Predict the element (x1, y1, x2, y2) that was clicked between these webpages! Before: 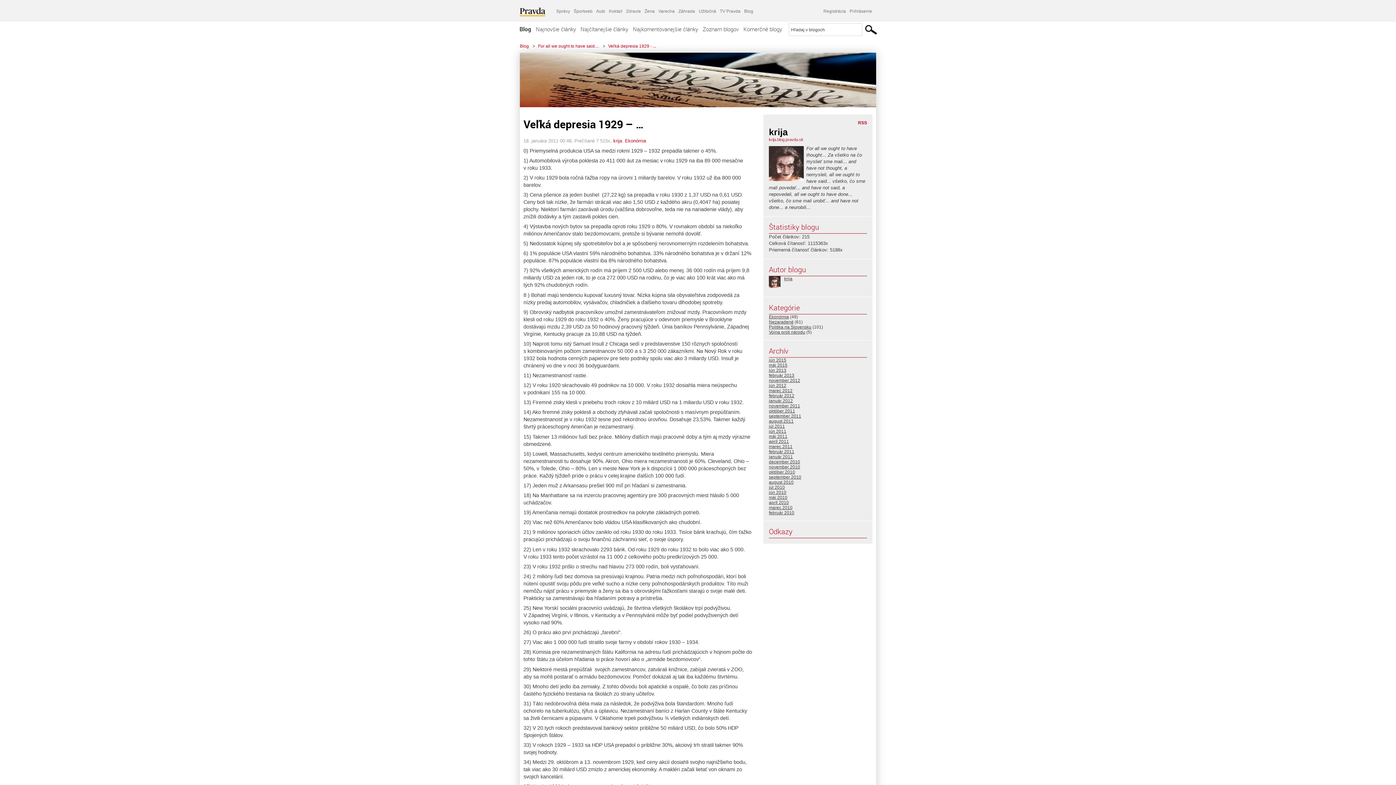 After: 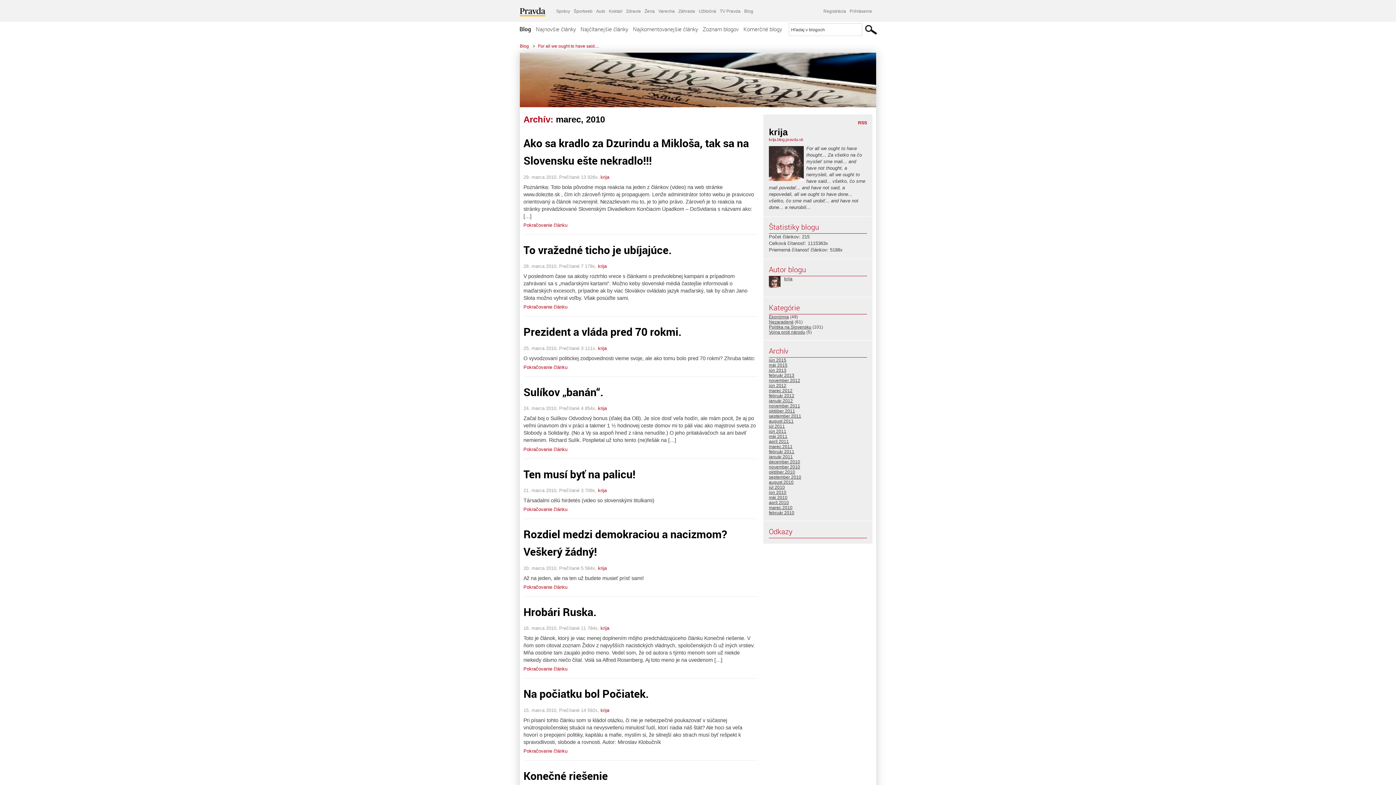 Action: bbox: (769, 505, 792, 510) label: marec 2010